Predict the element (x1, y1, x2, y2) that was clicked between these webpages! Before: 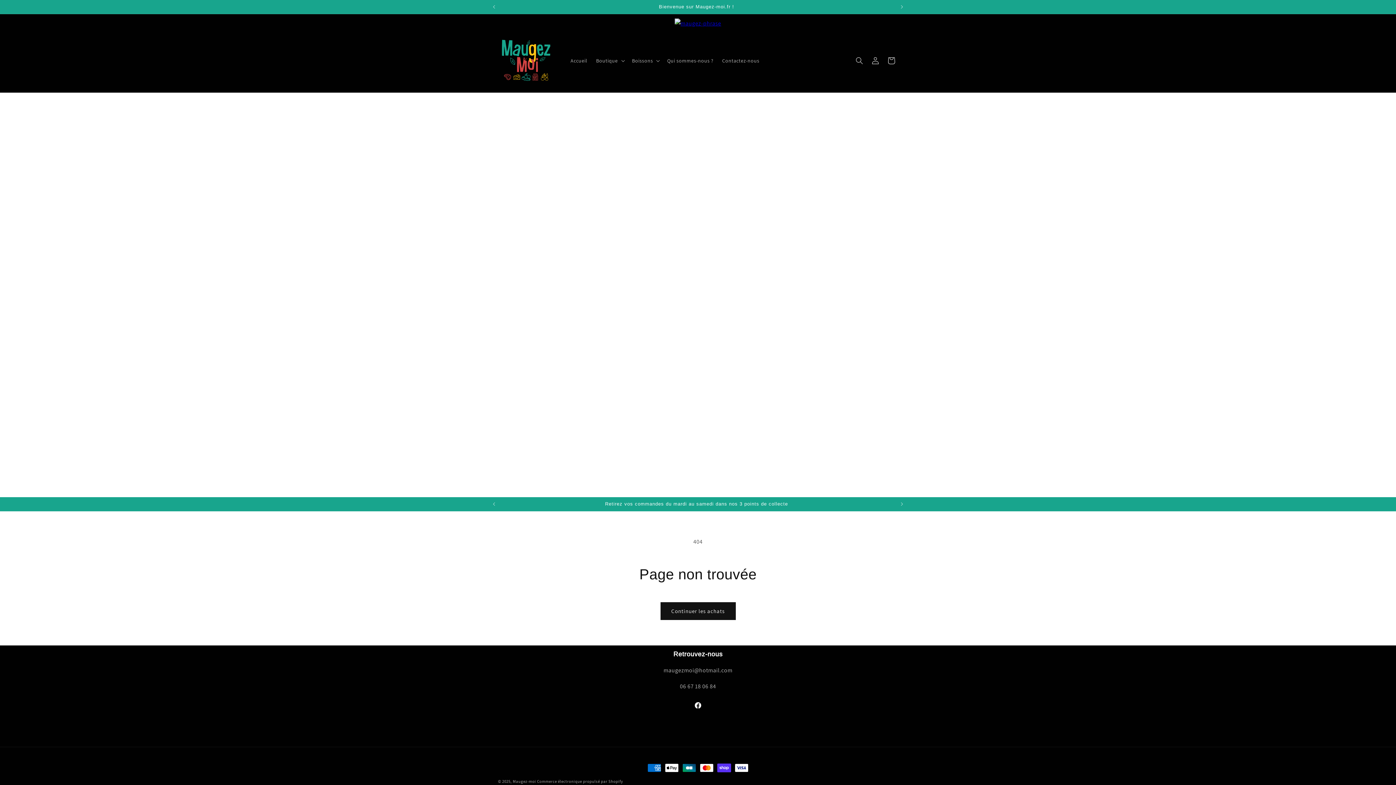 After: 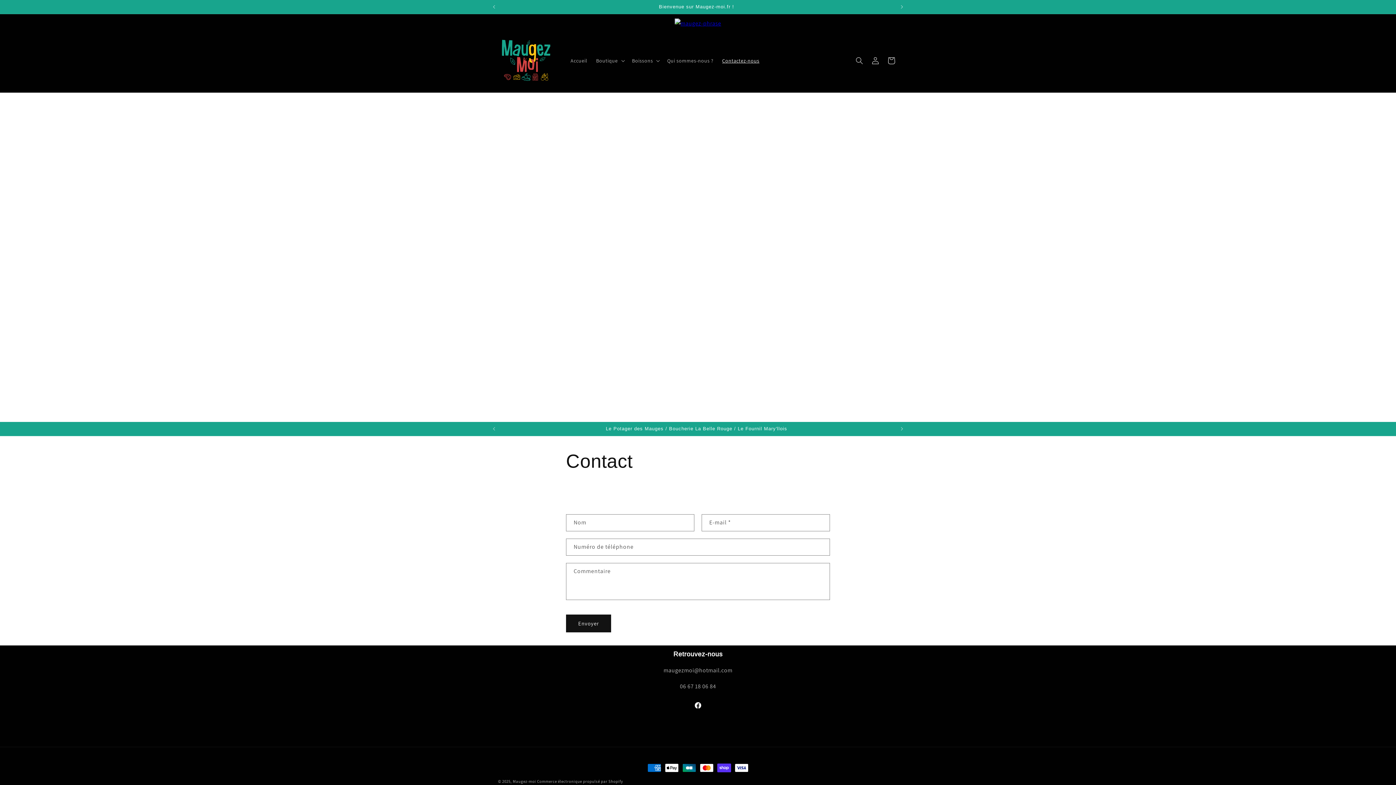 Action: label: Contactez-nous bbox: (718, 52, 763, 68)